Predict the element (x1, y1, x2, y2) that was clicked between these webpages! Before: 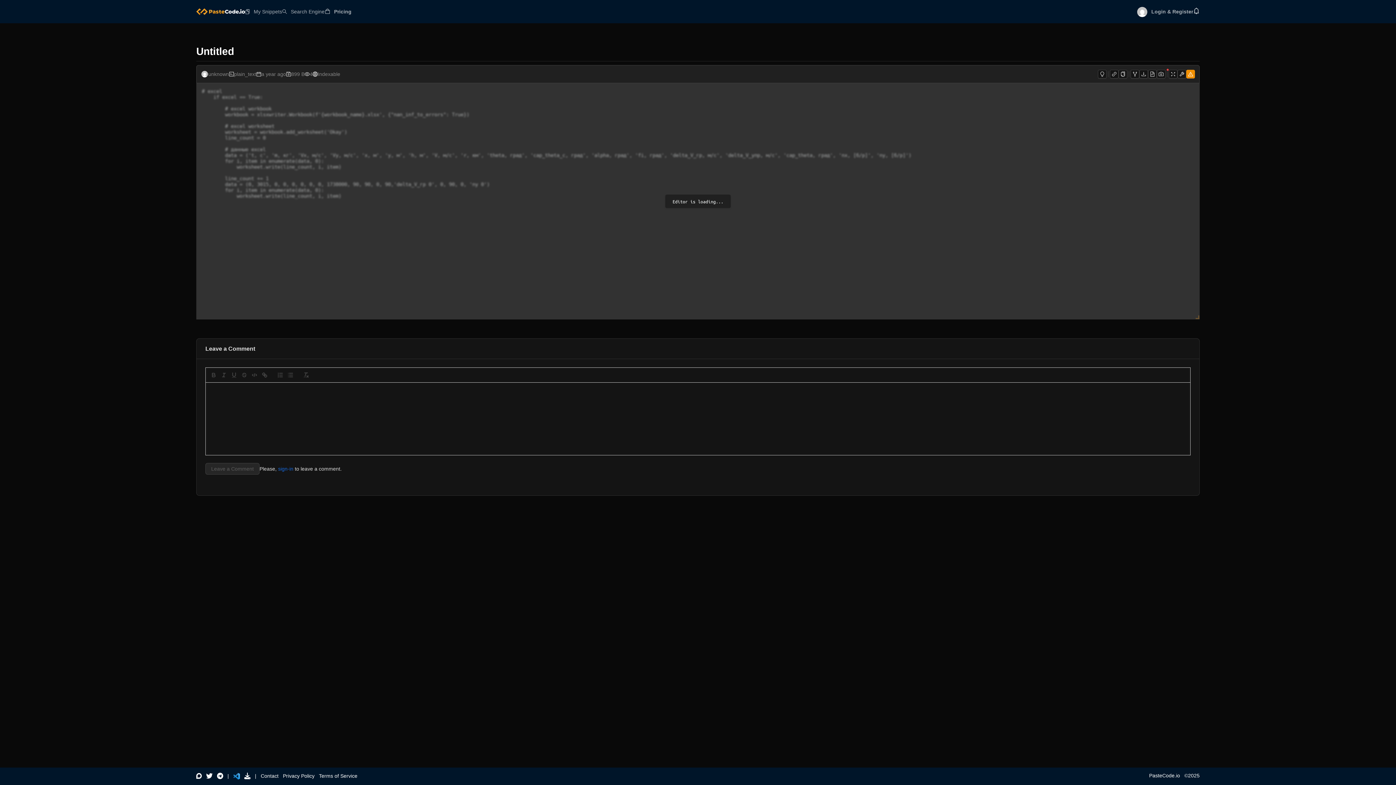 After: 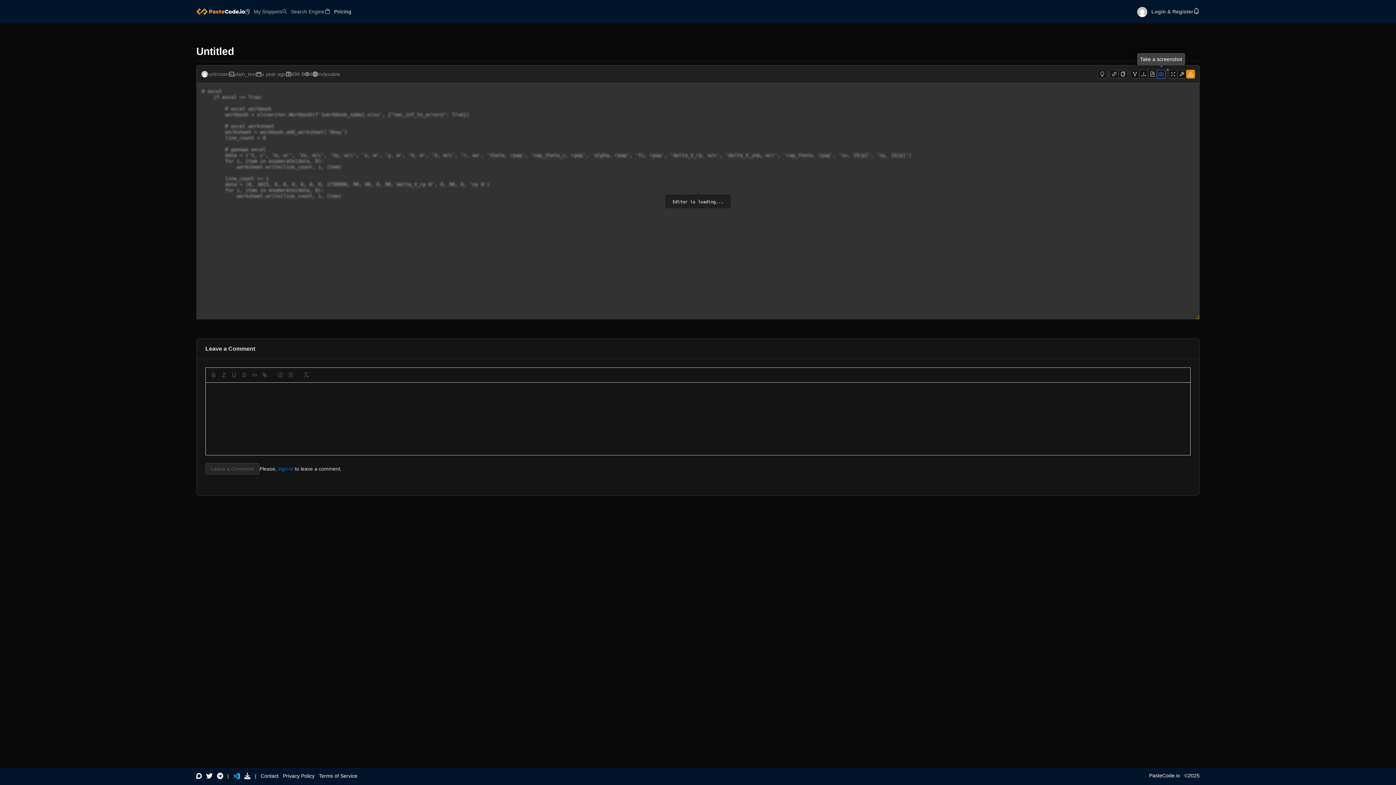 Action: bbox: (1157, 109, 1165, 118)